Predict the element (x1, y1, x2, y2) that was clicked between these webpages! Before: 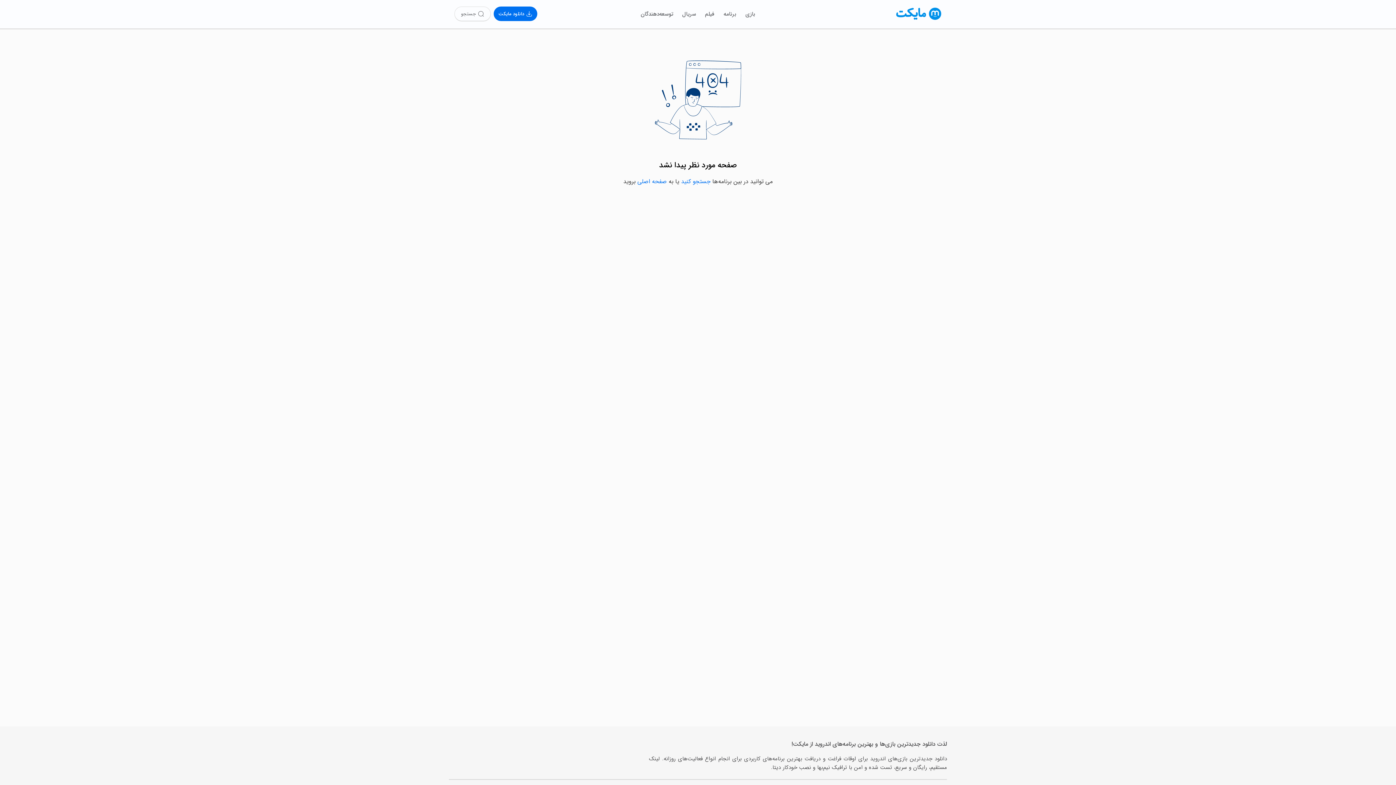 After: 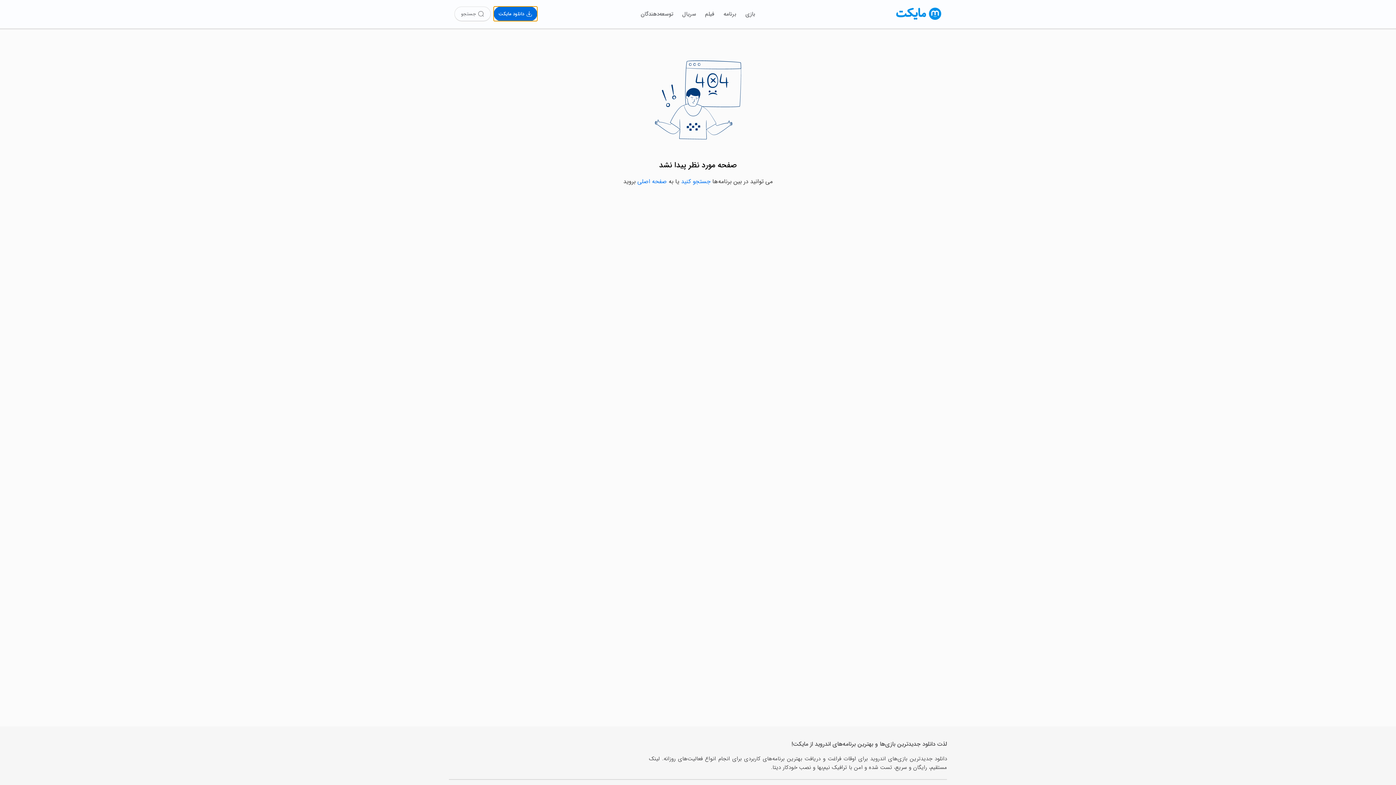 Action: bbox: (493, 6, 537, 21) label: دانلود مایکت